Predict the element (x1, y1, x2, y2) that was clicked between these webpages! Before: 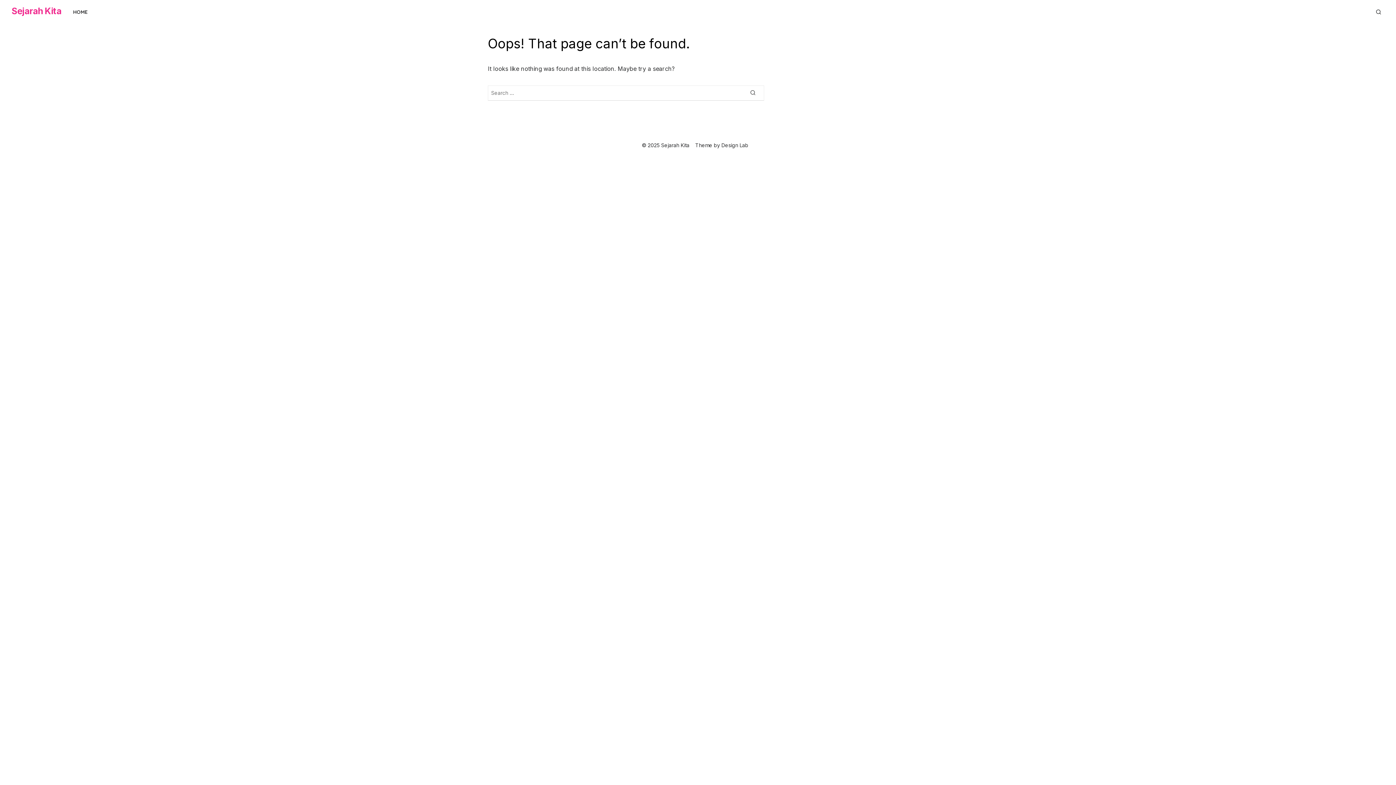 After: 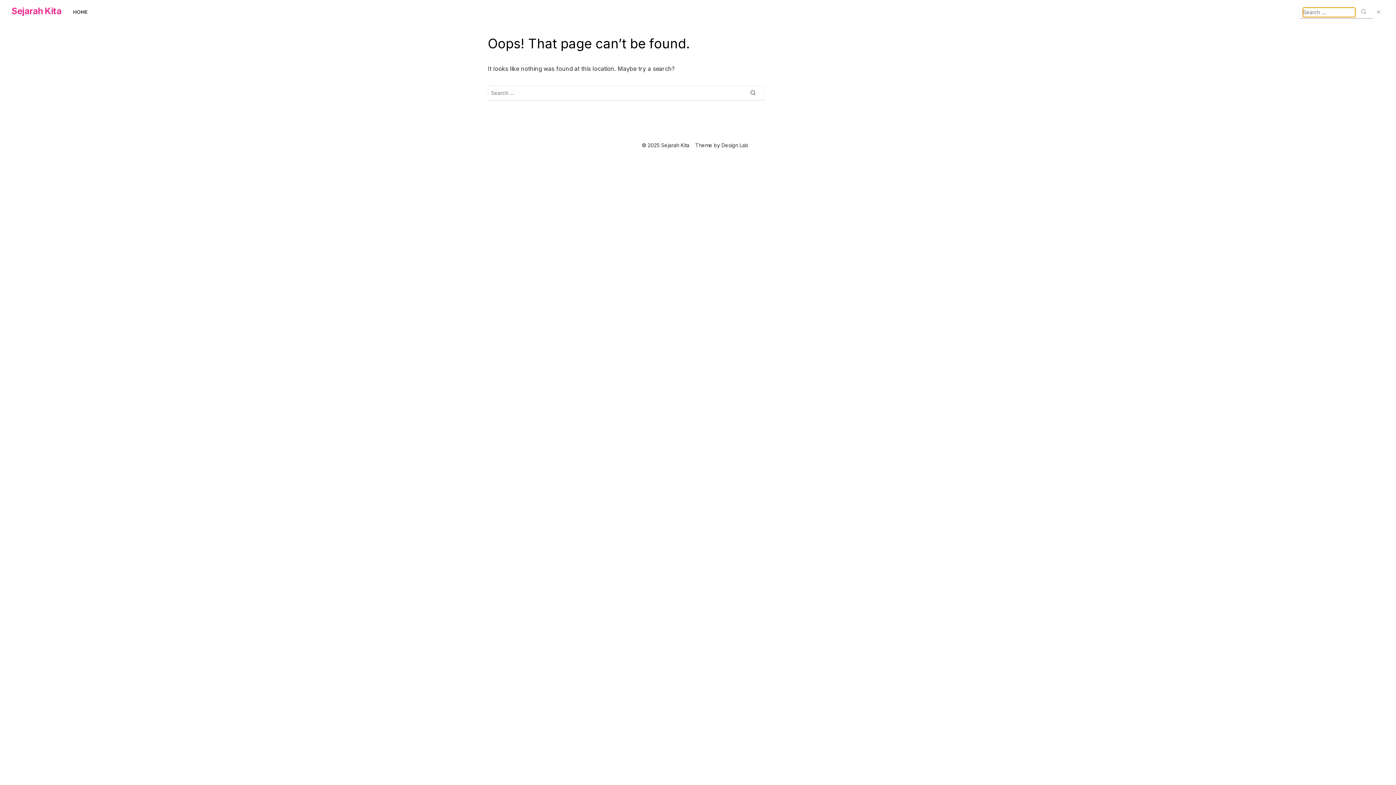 Action: bbox: (1373, 7, 1384, 16)